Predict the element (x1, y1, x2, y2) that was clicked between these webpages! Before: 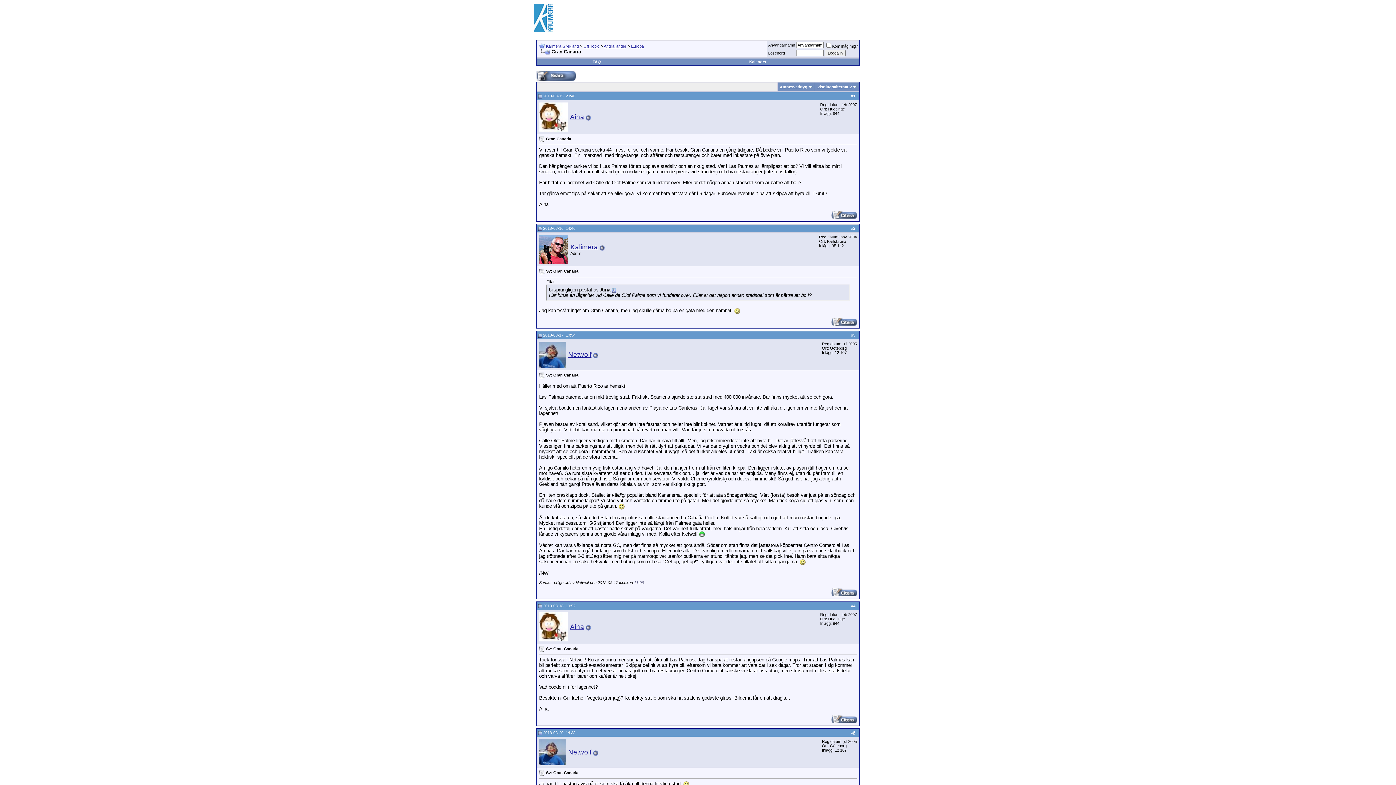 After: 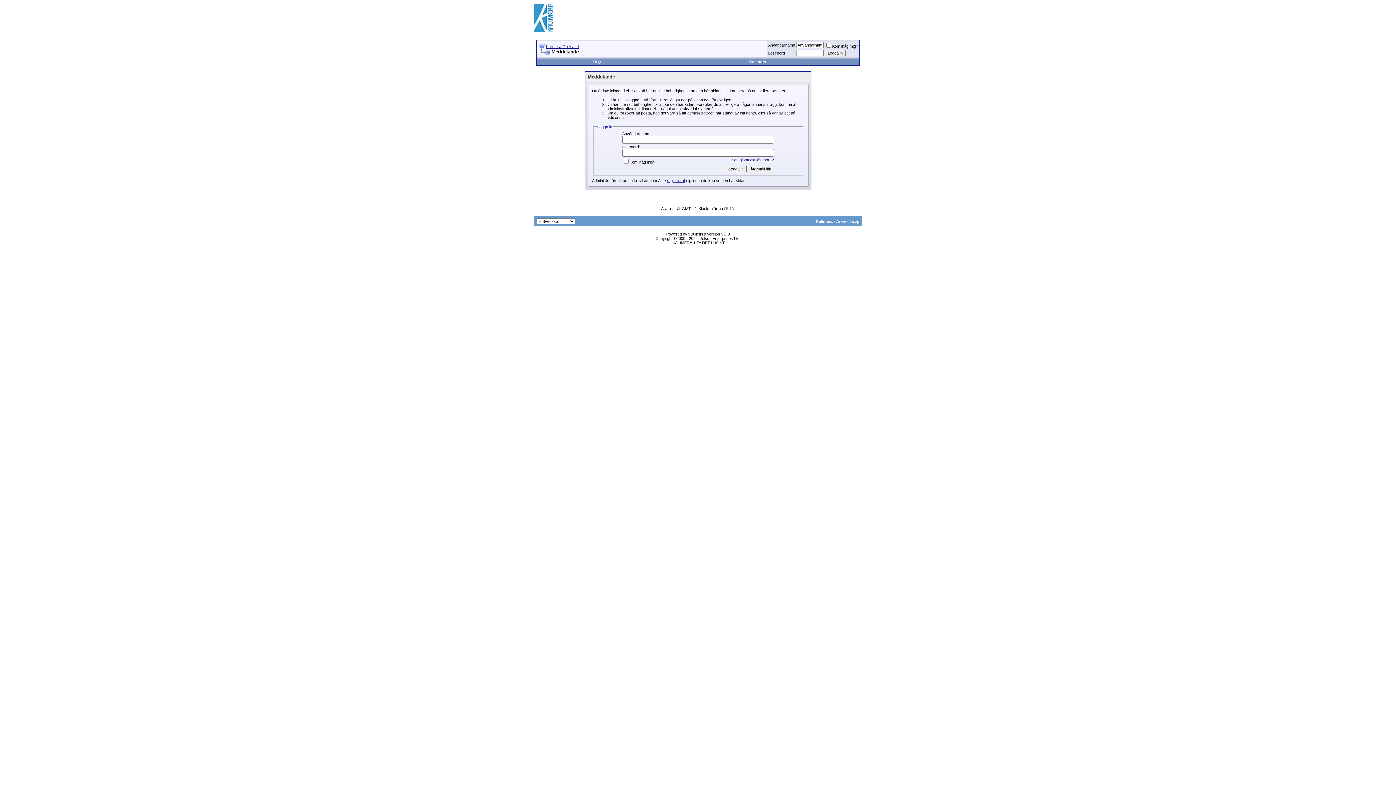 Action: bbox: (539, 637, 568, 642)